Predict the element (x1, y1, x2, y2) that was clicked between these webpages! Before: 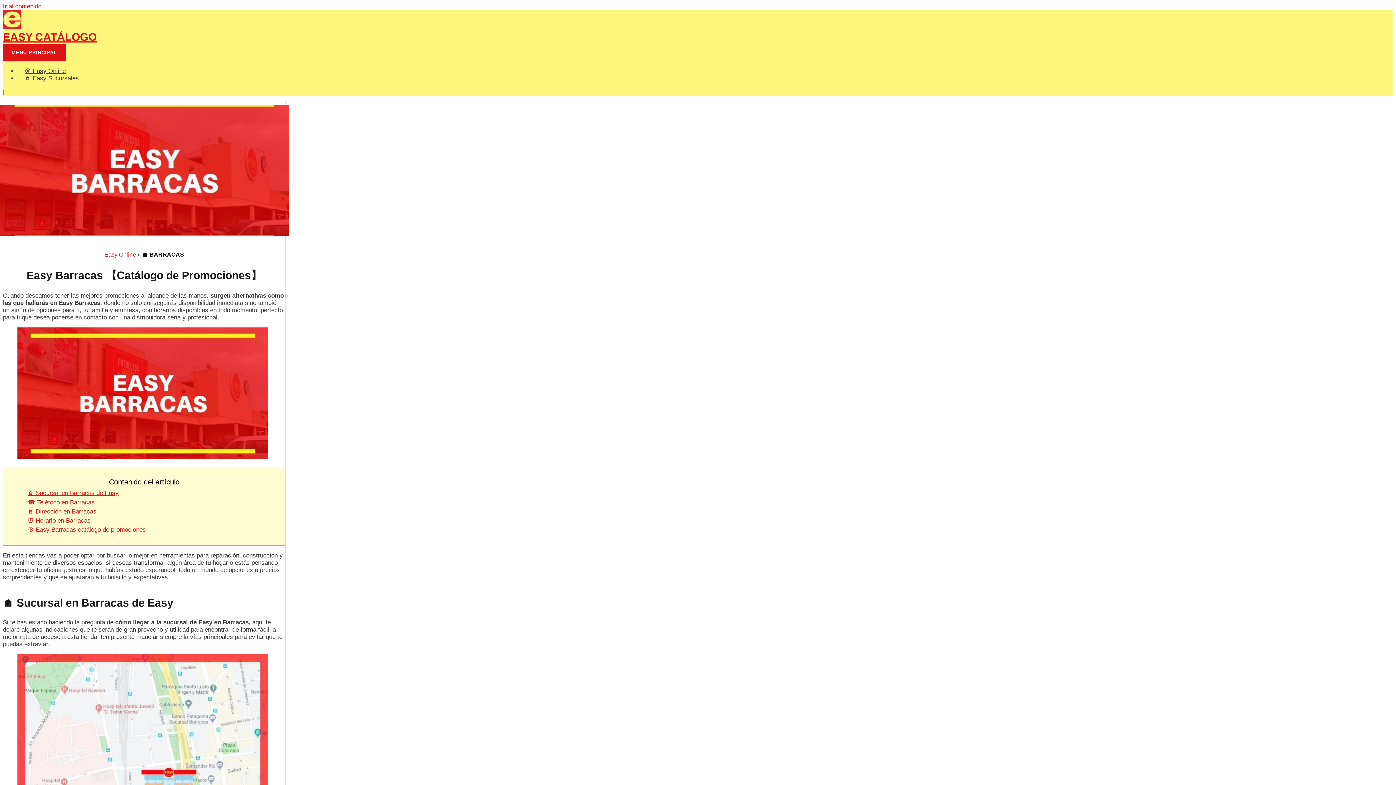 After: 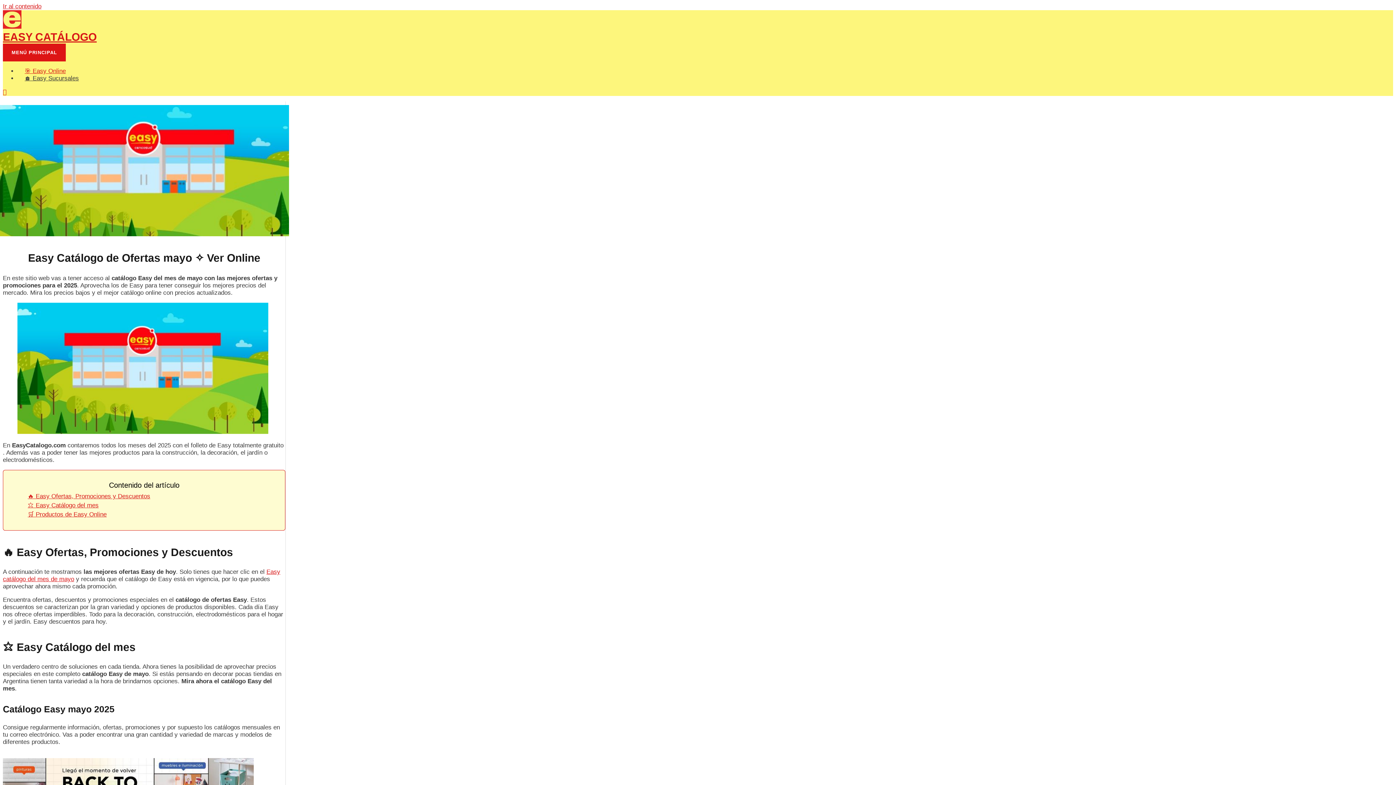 Action: label: Easy Online bbox: (104, 251, 136, 257)